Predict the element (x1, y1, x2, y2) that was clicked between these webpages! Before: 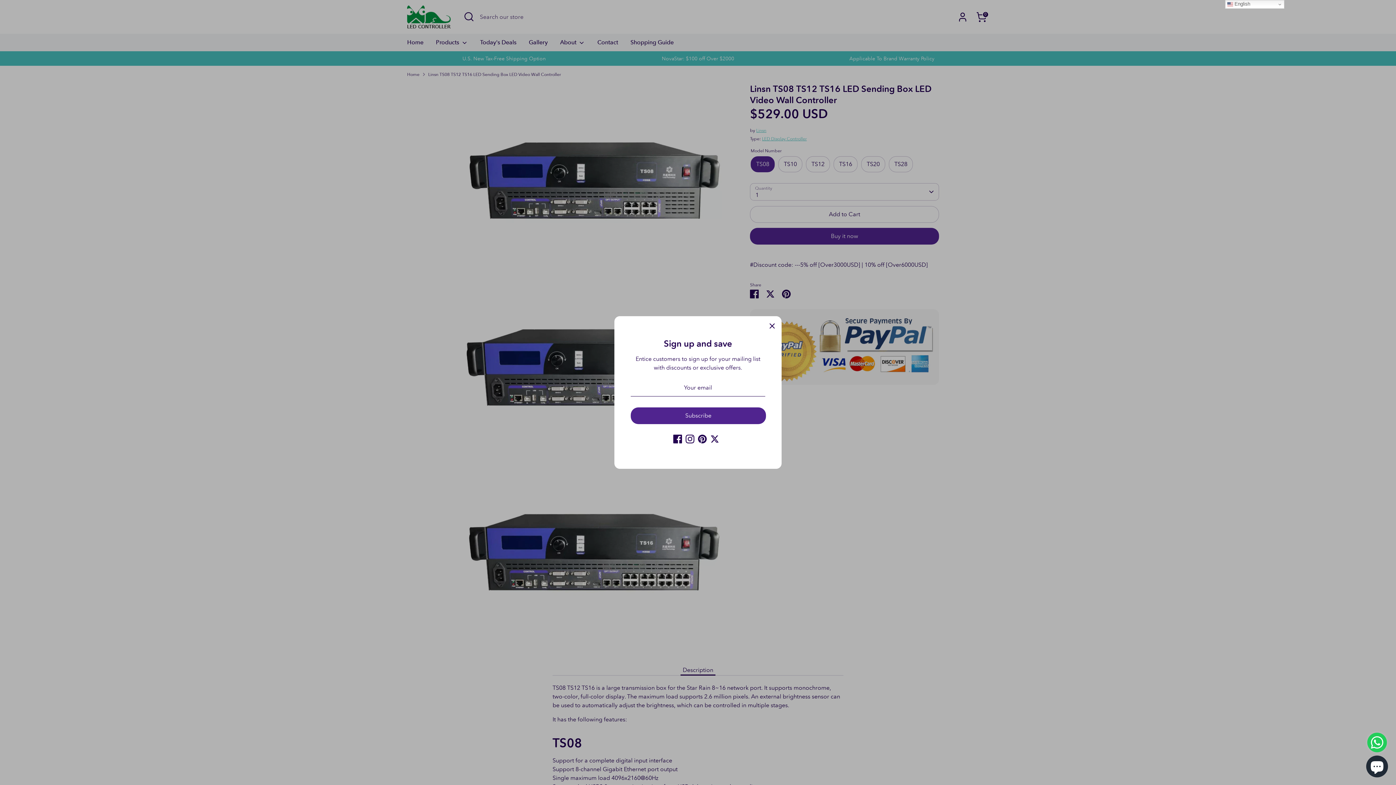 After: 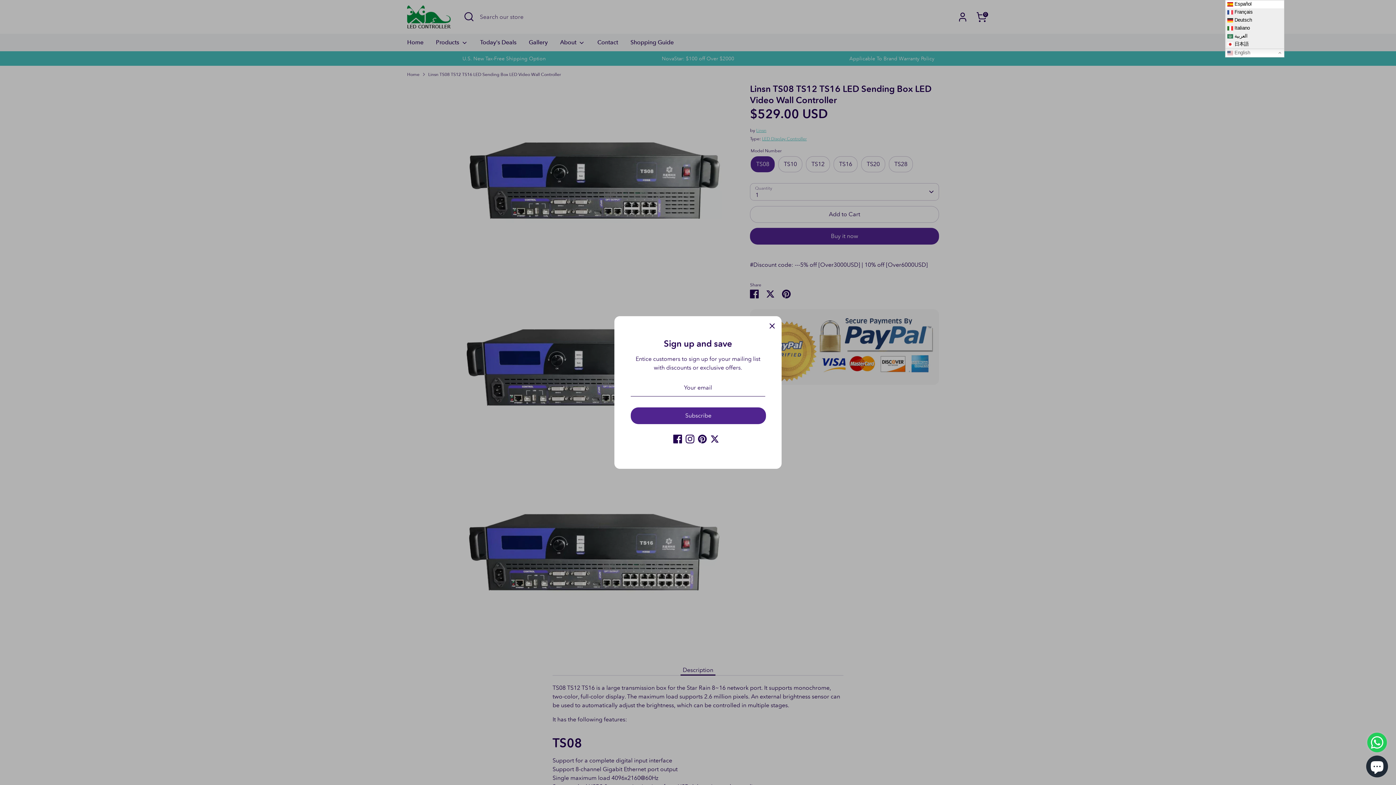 Action: label:  English bbox: (1225, 0, 1284, 8)